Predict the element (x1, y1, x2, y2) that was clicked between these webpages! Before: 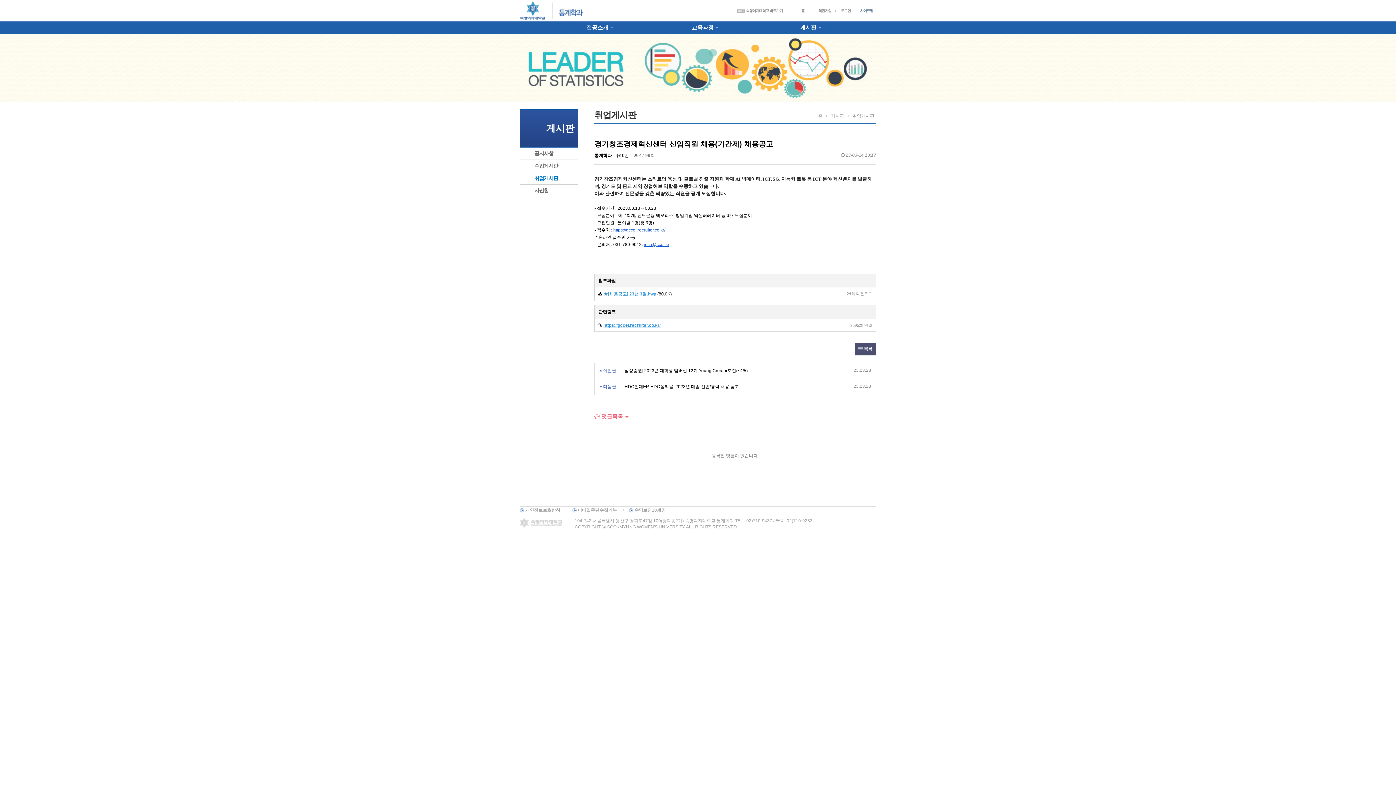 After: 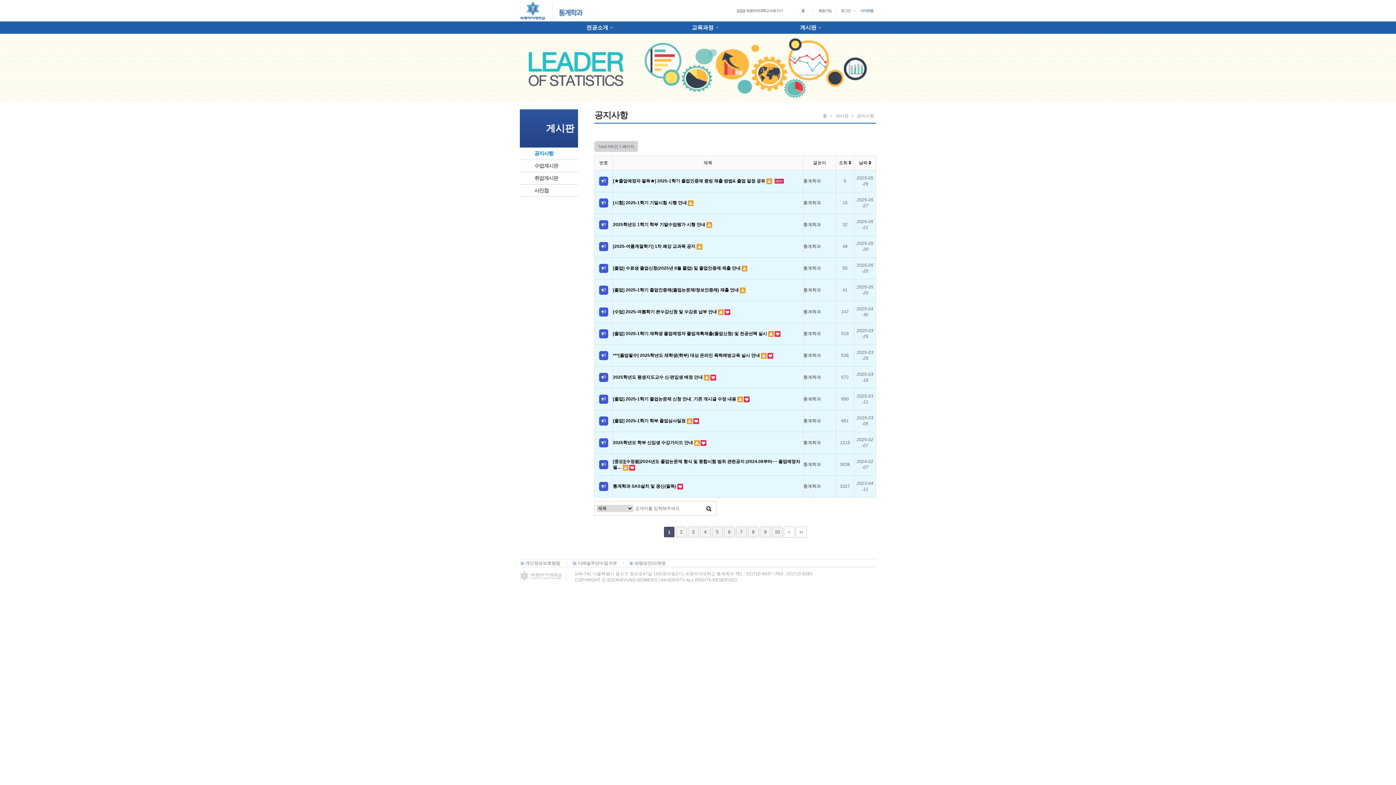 Action: bbox: (534, 150, 553, 156) label: 공지사항